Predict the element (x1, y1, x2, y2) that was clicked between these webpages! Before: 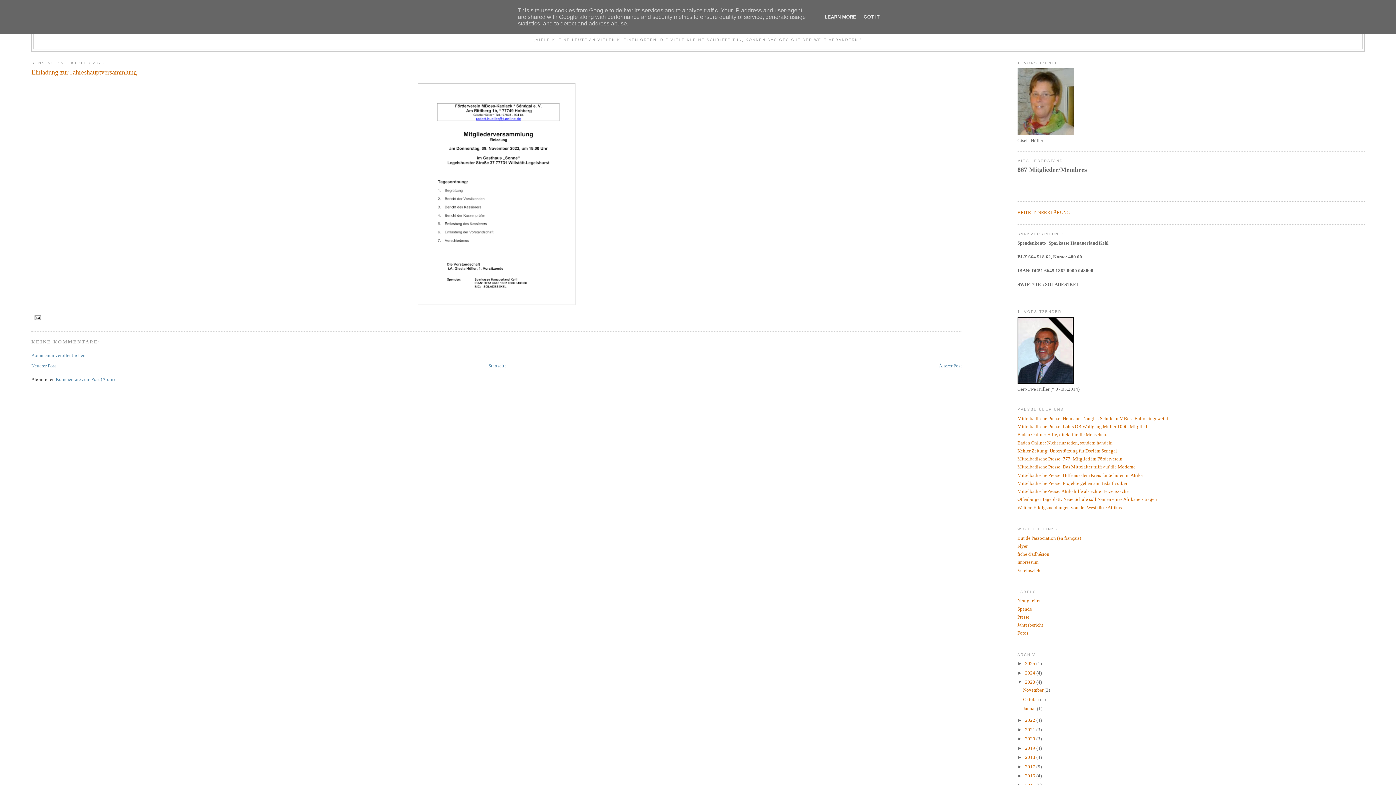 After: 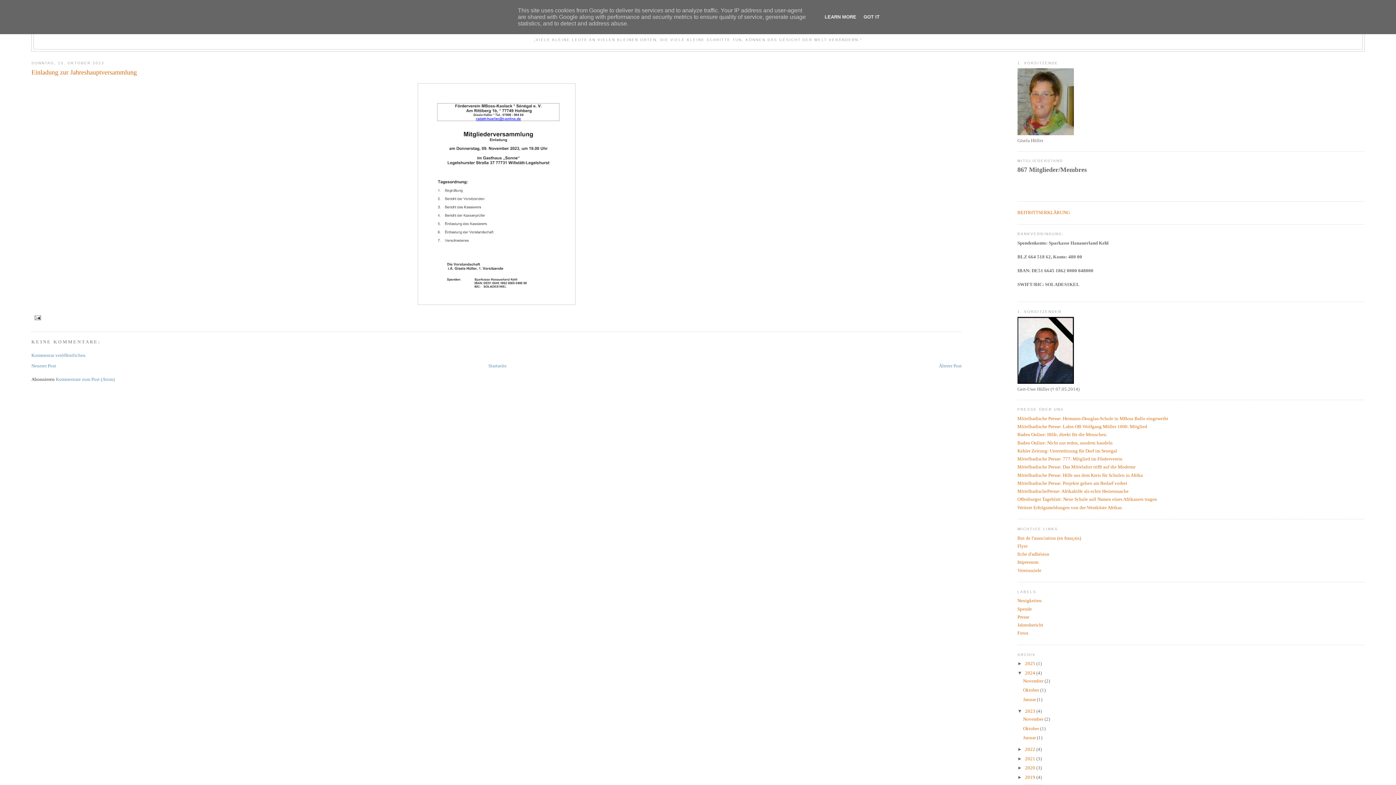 Action: label: ►   bbox: (1017, 670, 1025, 675)